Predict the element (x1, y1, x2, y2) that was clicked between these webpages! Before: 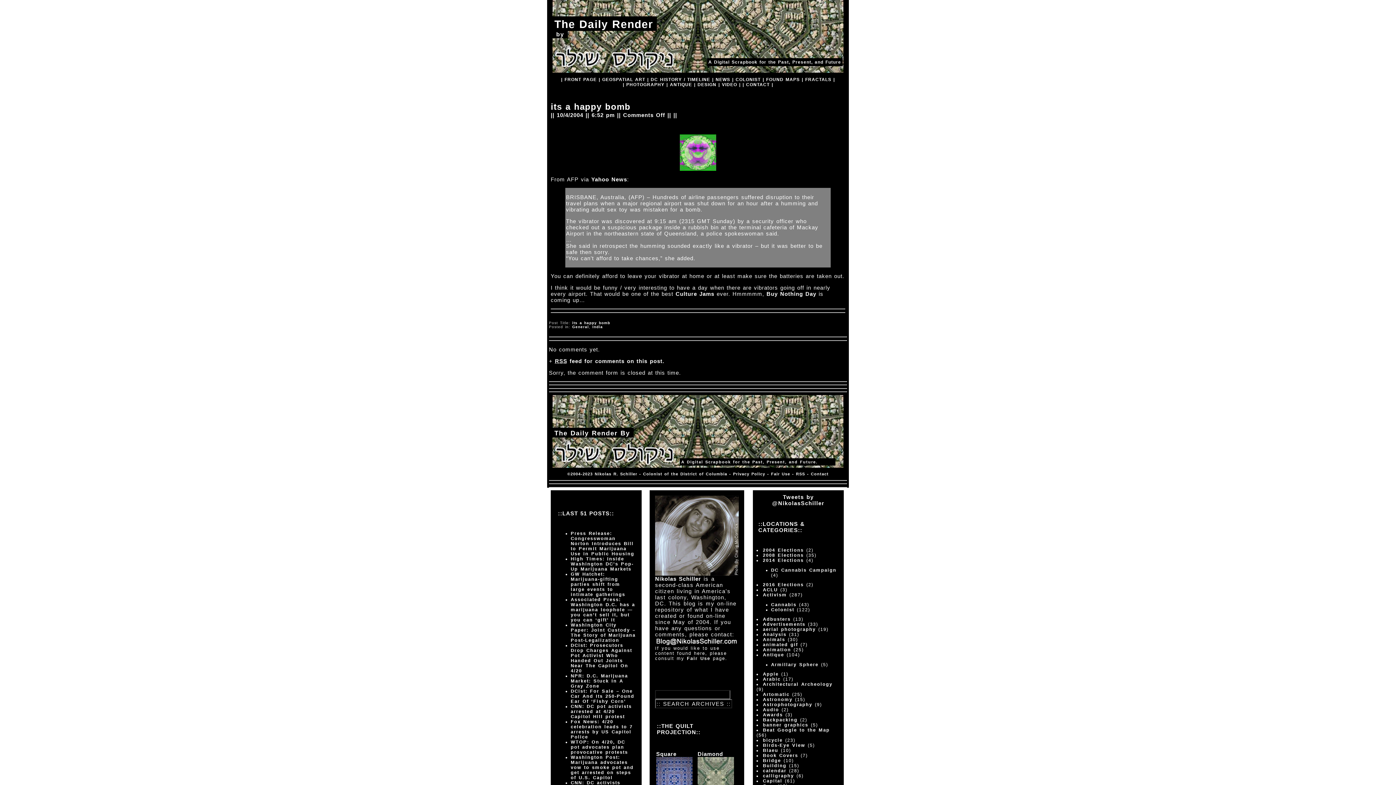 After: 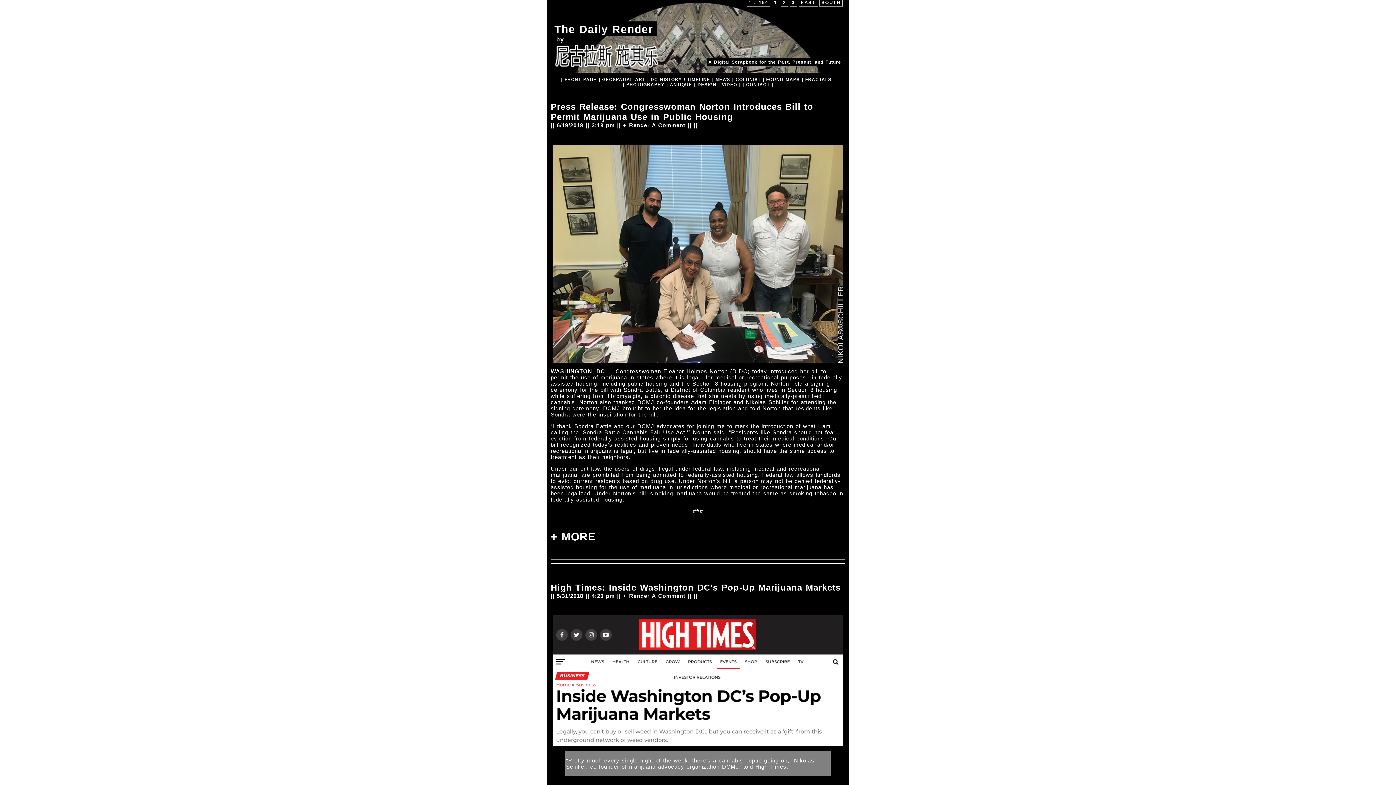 Action: bbox: (681, 460, 817, 464) label: A Digital Scrapbook for the Past, Present, and Future.